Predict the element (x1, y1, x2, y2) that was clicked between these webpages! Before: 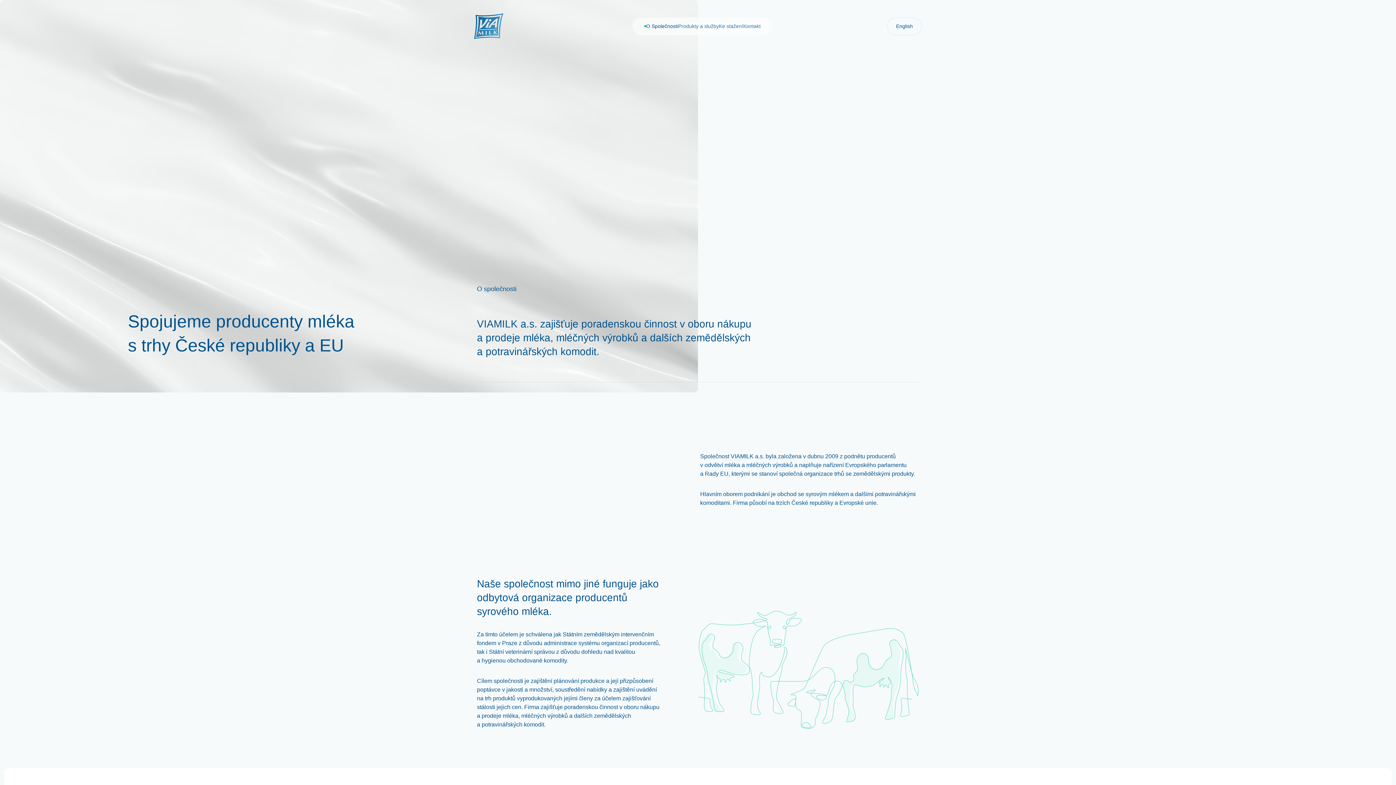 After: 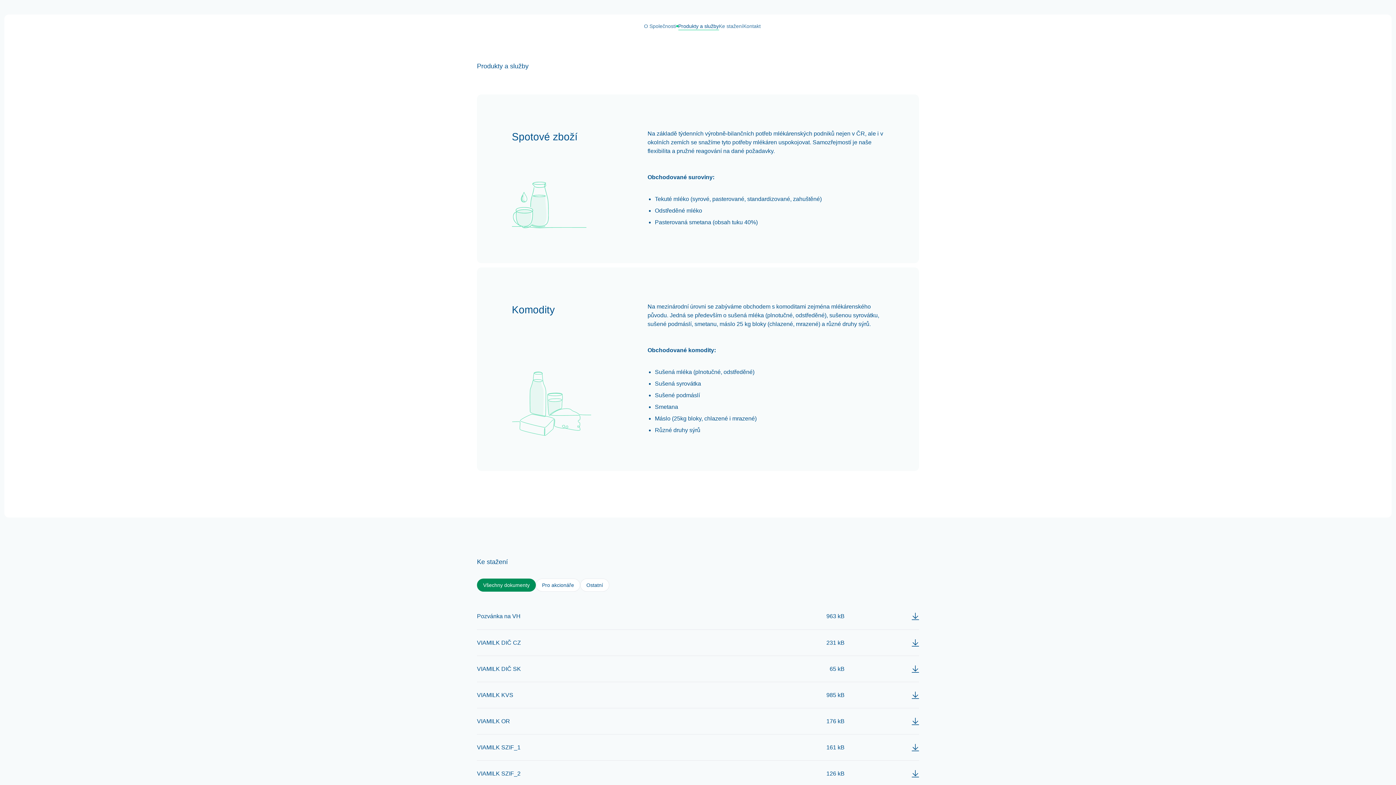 Action: bbox: (678, 18, 719, 34) label: Produkty a služby